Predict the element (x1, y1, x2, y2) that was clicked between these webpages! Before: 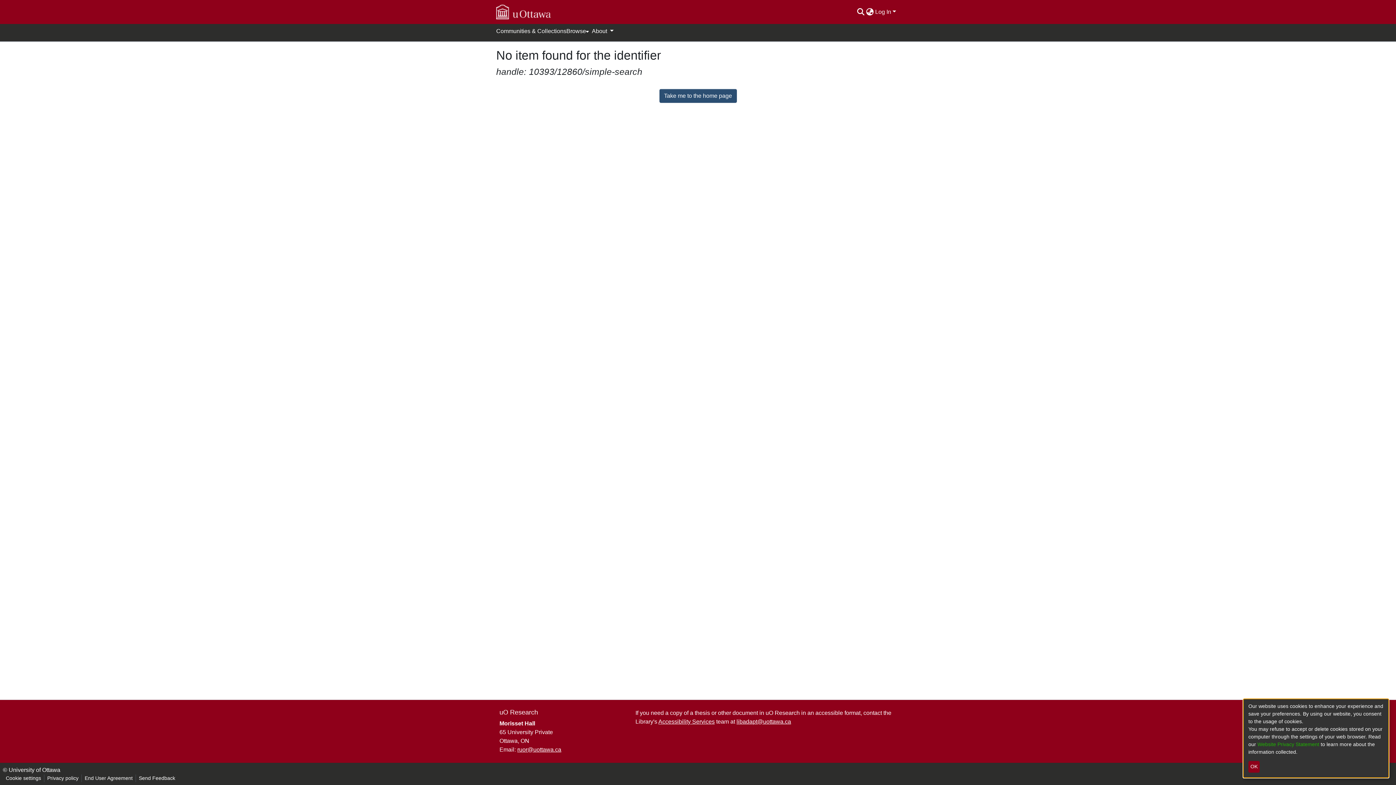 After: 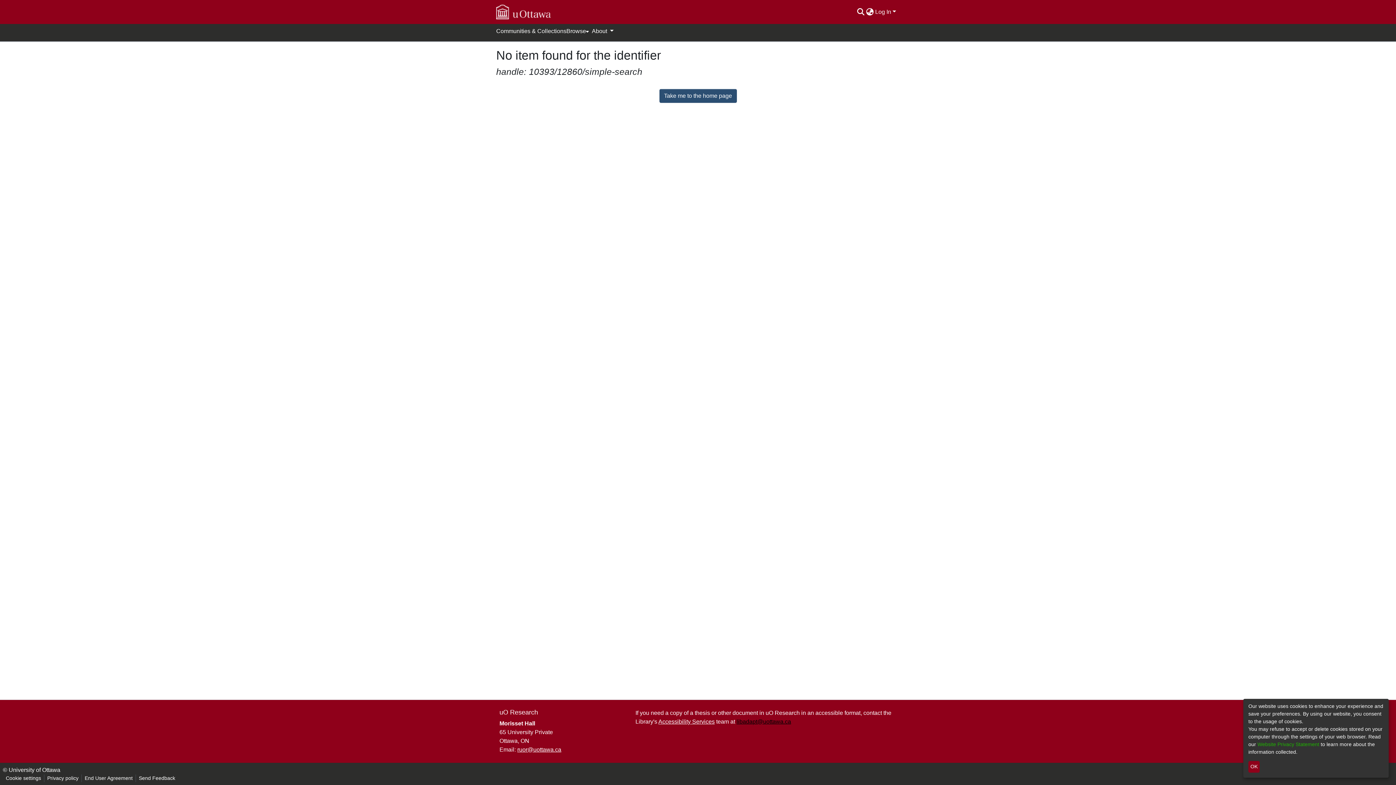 Action: label: libadapt@uottawa.ca bbox: (736, 718, 791, 725)